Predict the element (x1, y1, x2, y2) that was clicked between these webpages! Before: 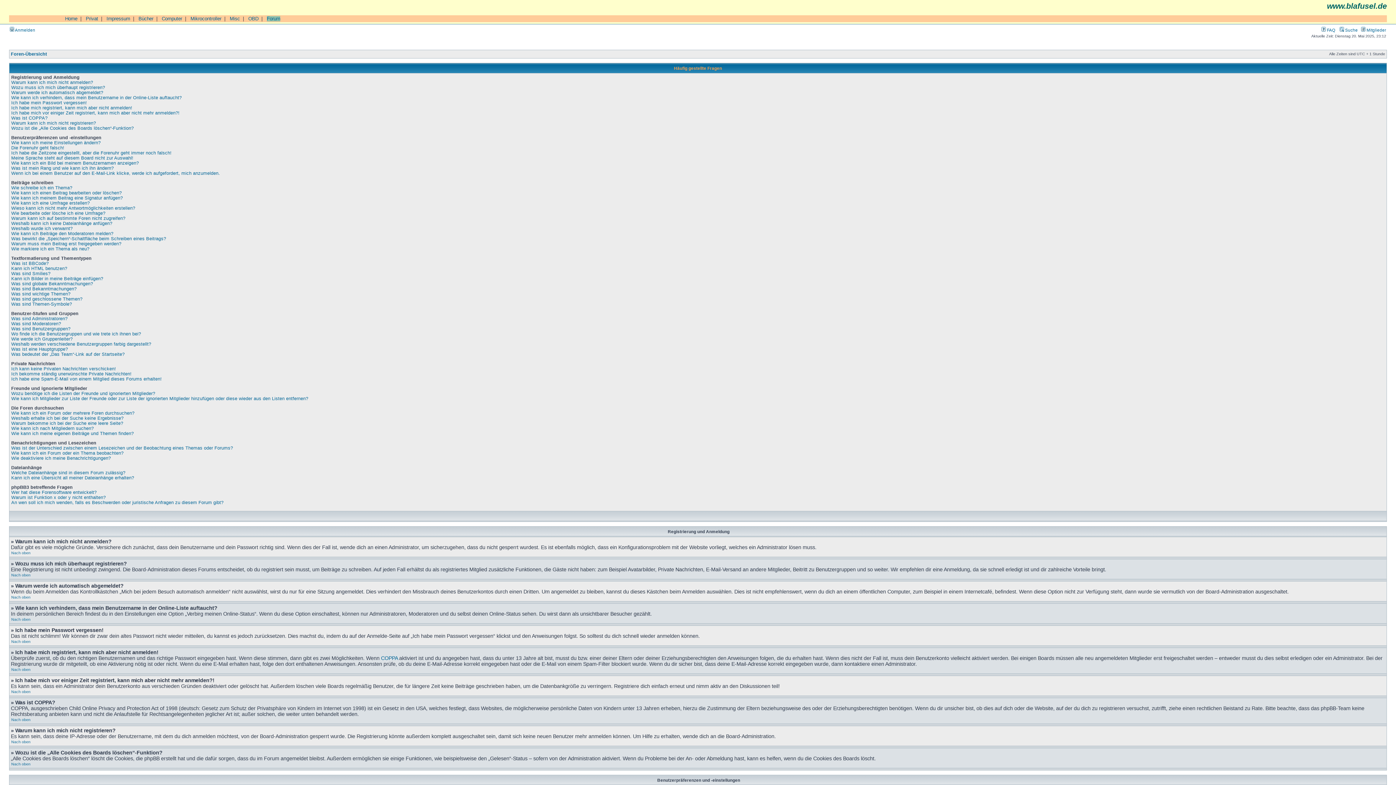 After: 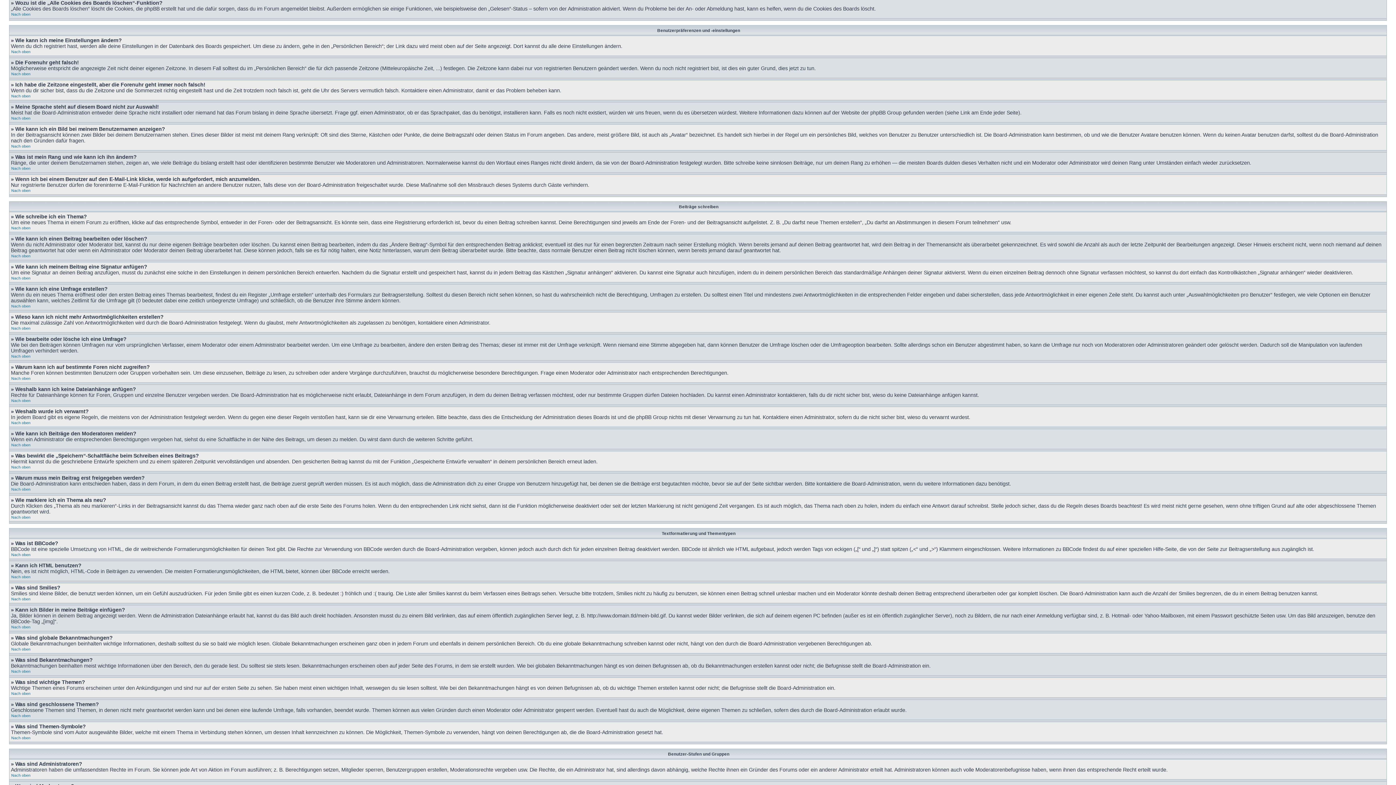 Action: bbox: (11, 125, 133, 130) label: Wozu ist die „Alle Cookies des Boards löschen“-Funktion?